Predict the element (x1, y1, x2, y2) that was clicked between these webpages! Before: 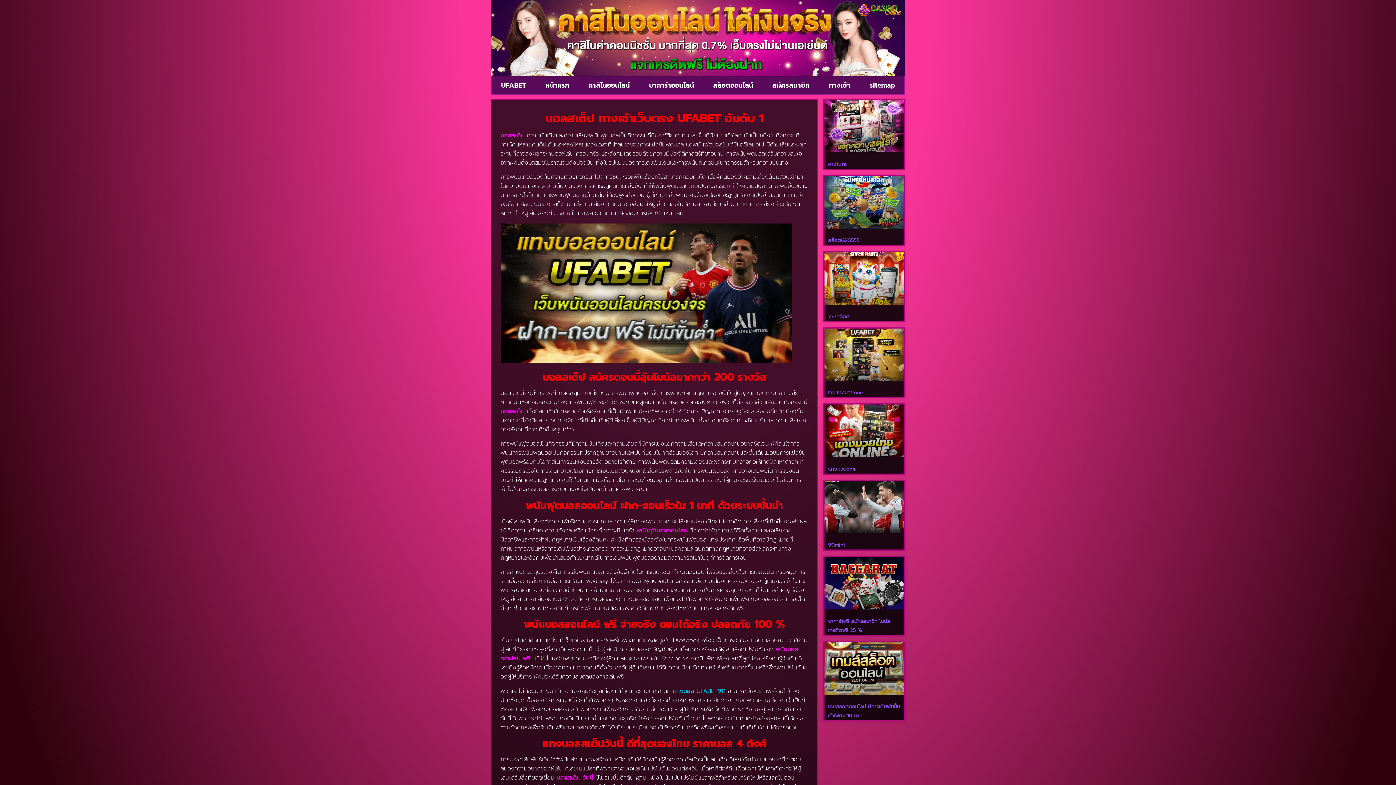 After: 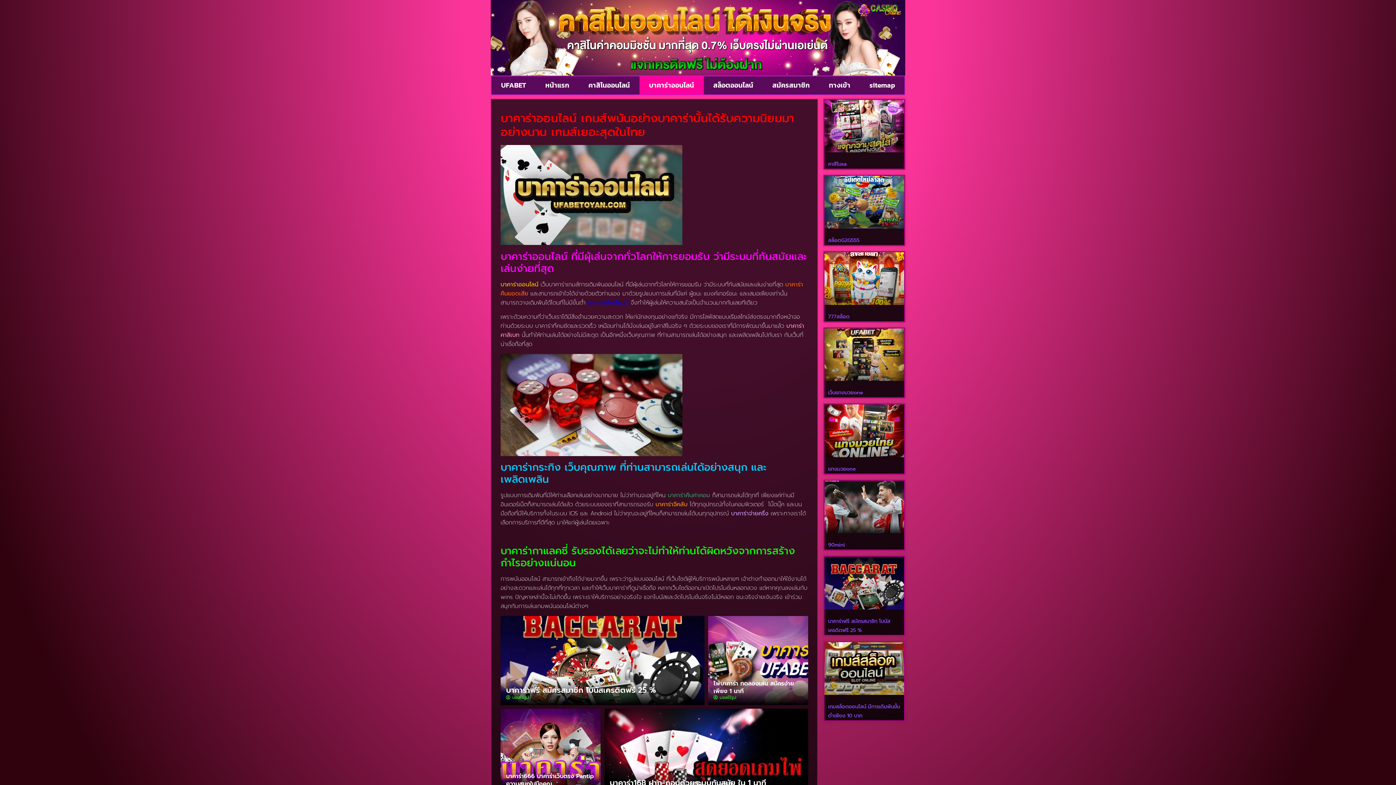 Action: bbox: (639, 76, 703, 94) label: บาคาร่าออนไลน์